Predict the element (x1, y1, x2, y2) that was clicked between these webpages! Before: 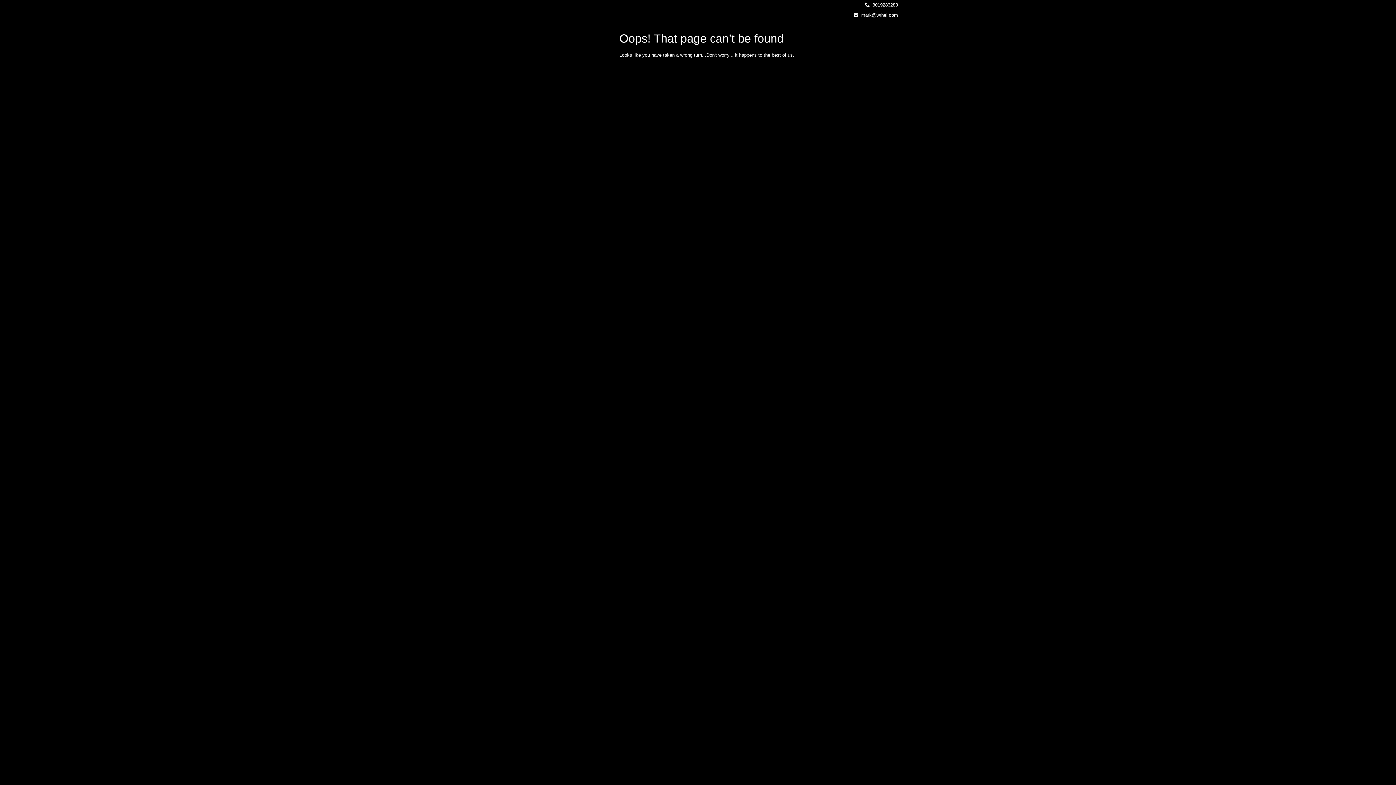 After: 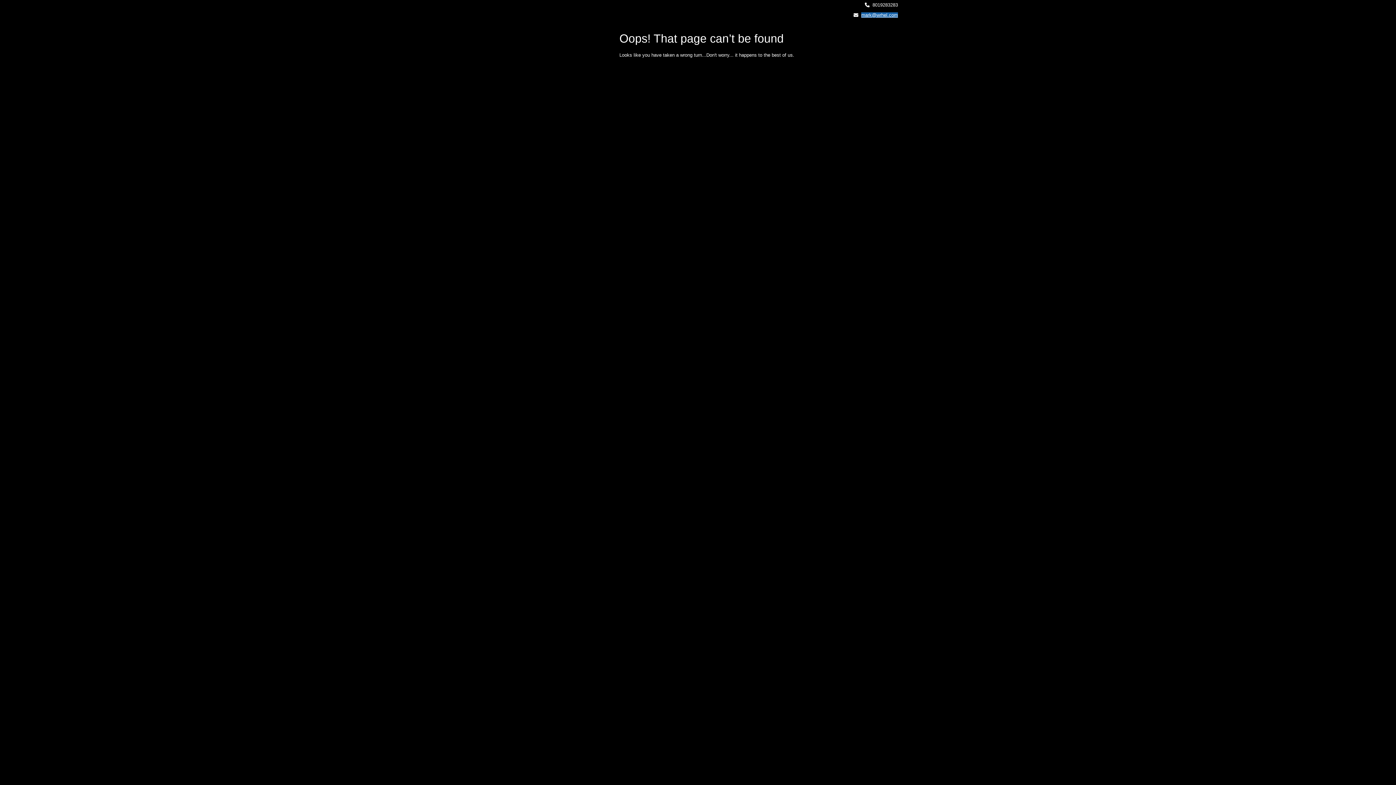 Action: label: mark@wrhel.com bbox: (861, 12, 898, 17)